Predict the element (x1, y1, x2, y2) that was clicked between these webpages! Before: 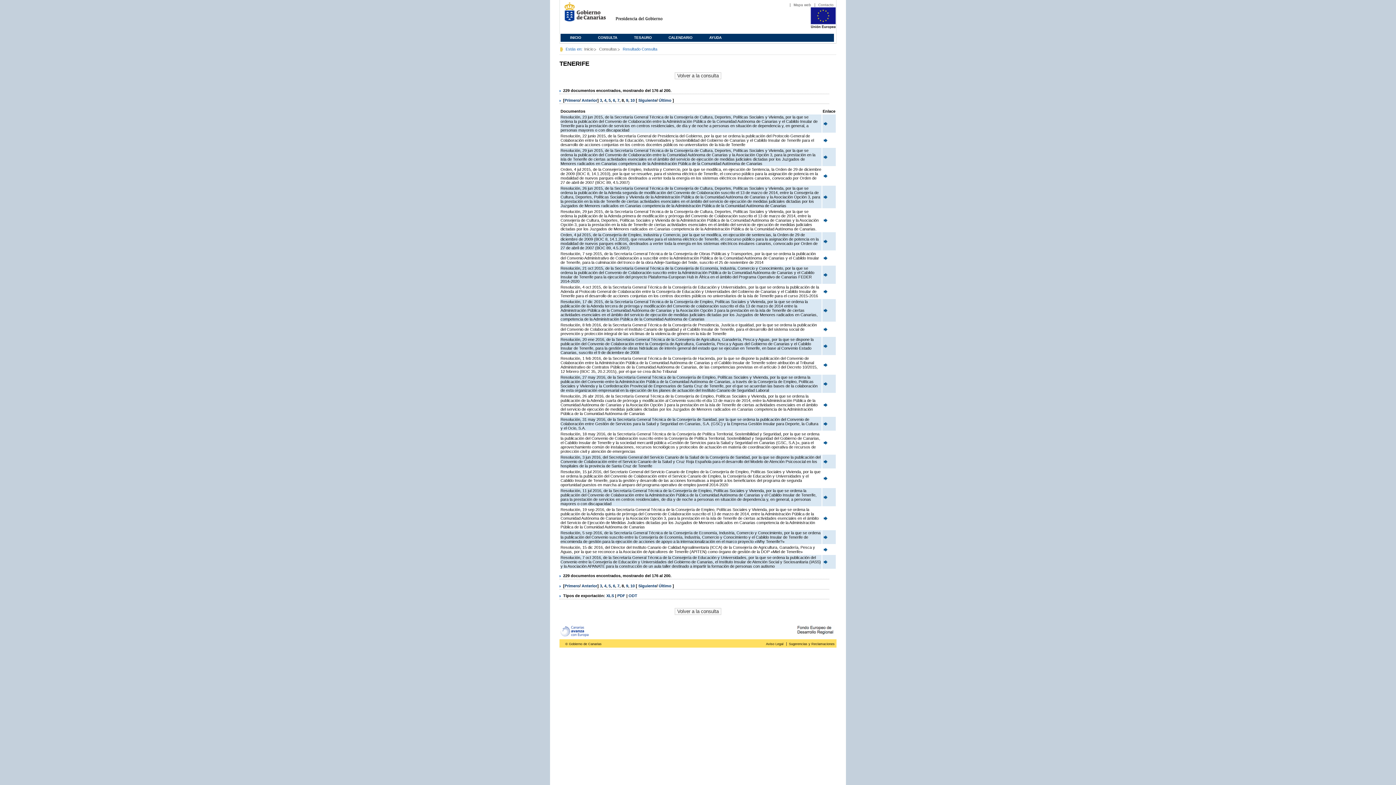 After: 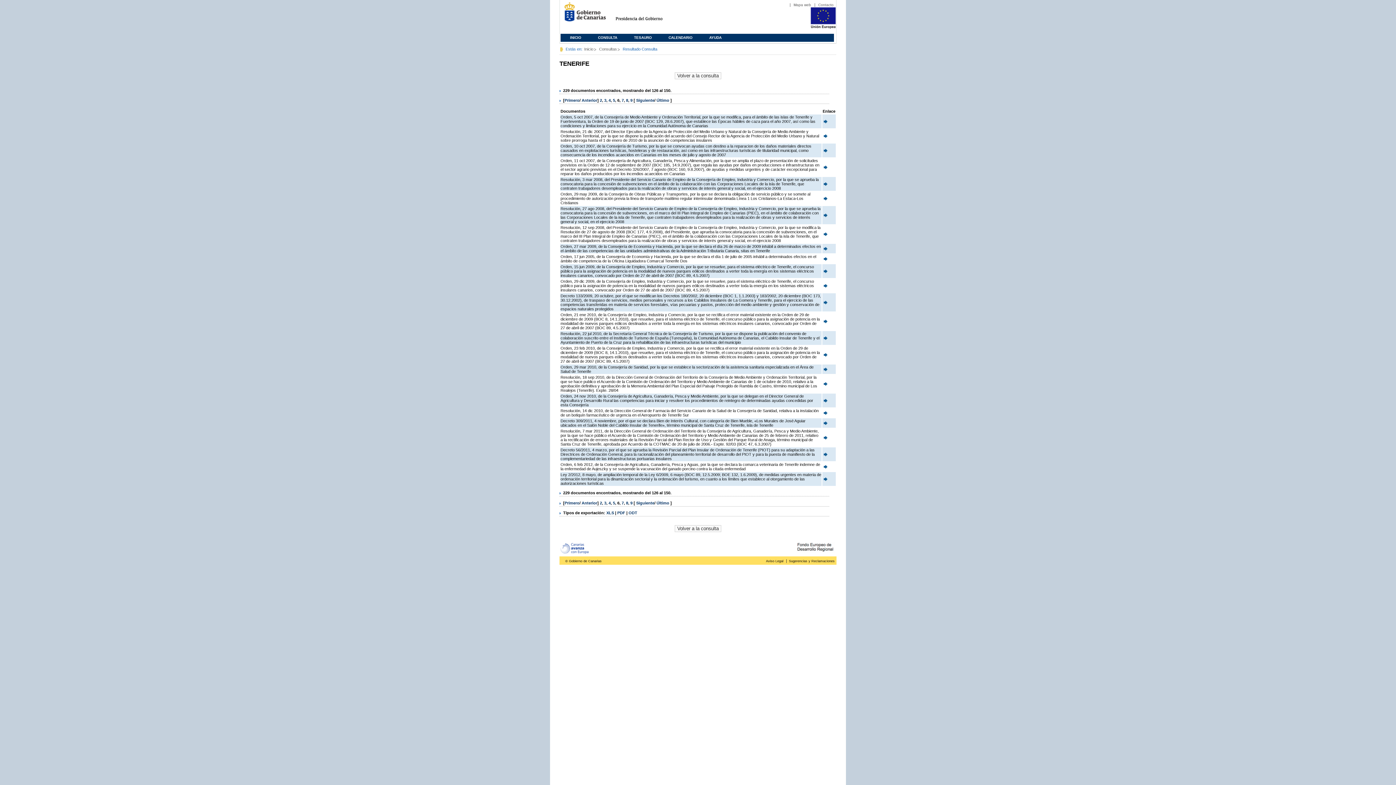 Action: bbox: (613, 98, 615, 102) label: 6